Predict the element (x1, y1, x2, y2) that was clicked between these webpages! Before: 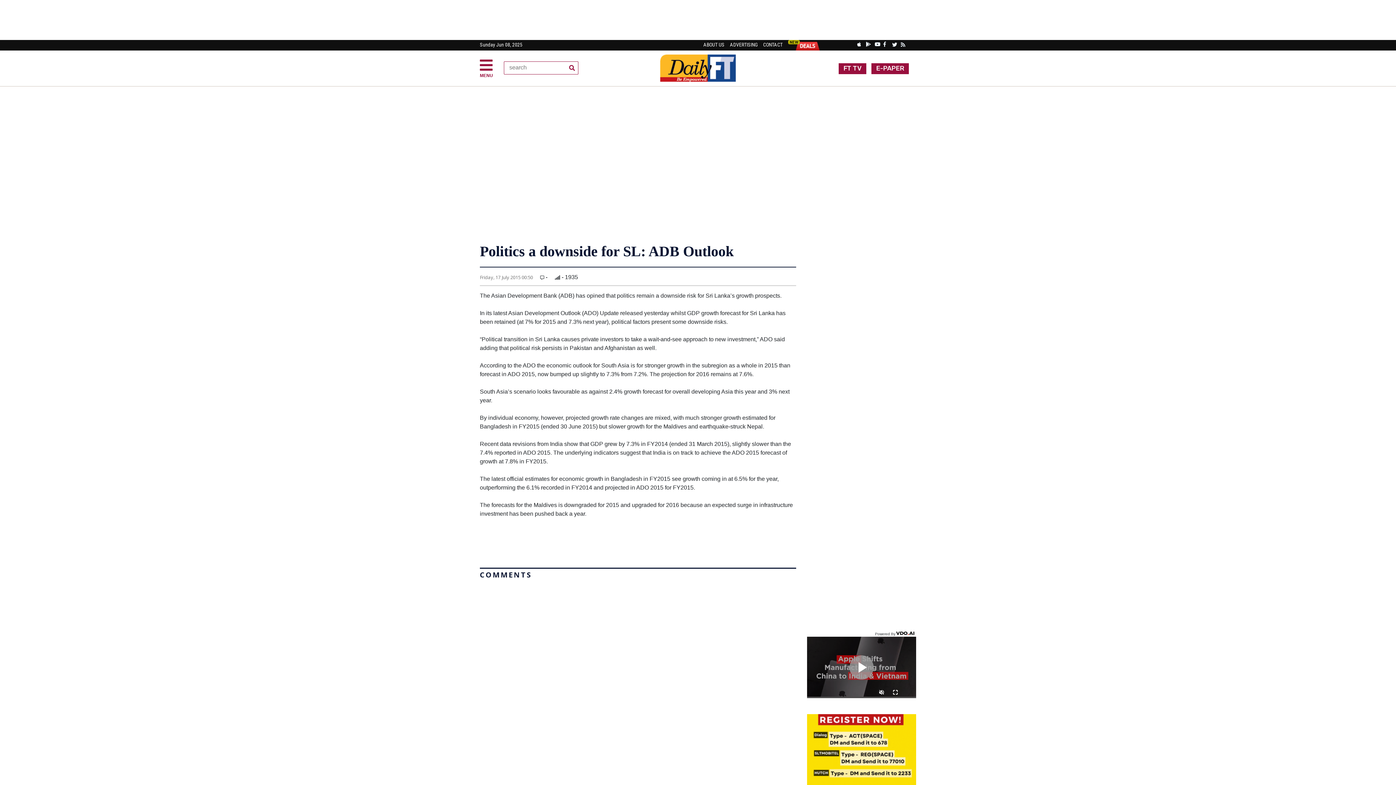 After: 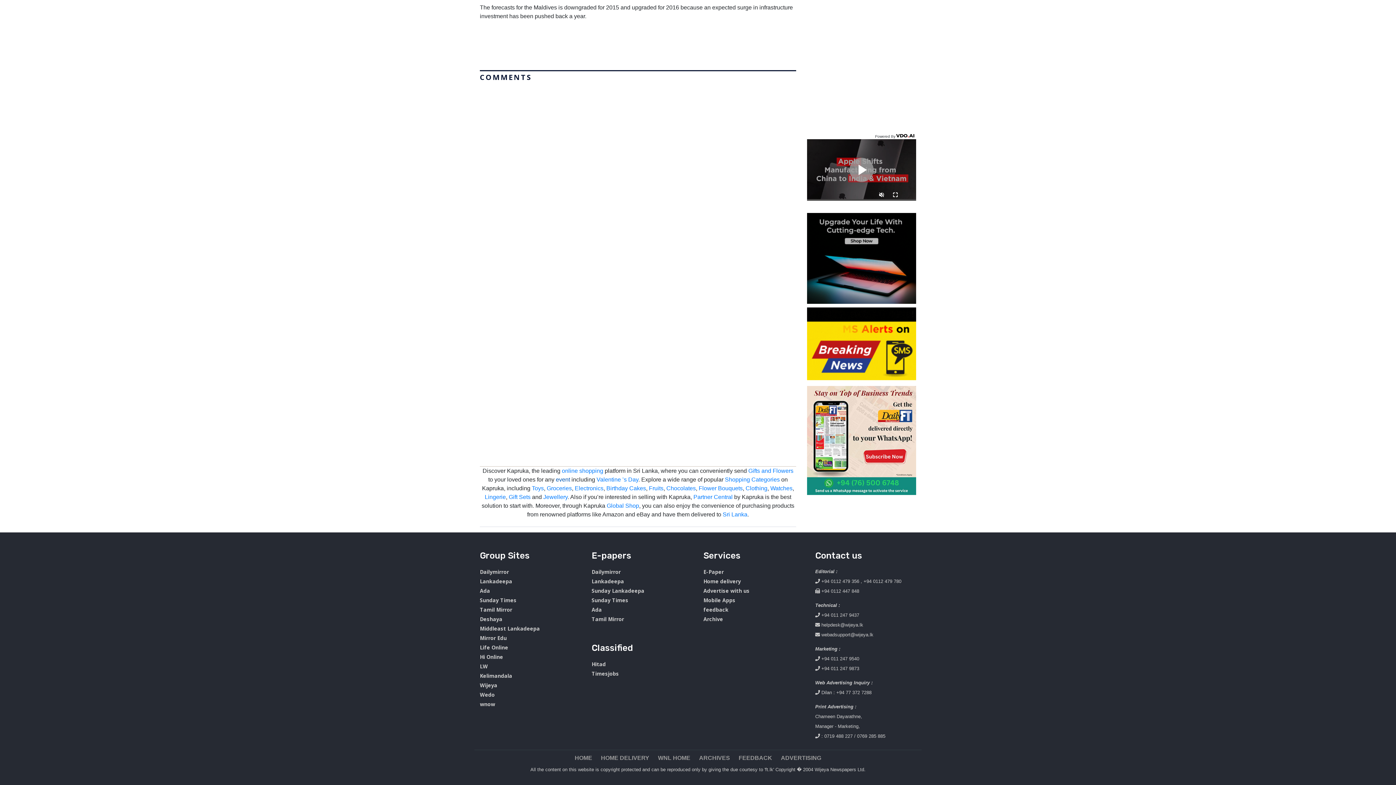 Action: bbox: (555, 597, 571, 603) label: event 